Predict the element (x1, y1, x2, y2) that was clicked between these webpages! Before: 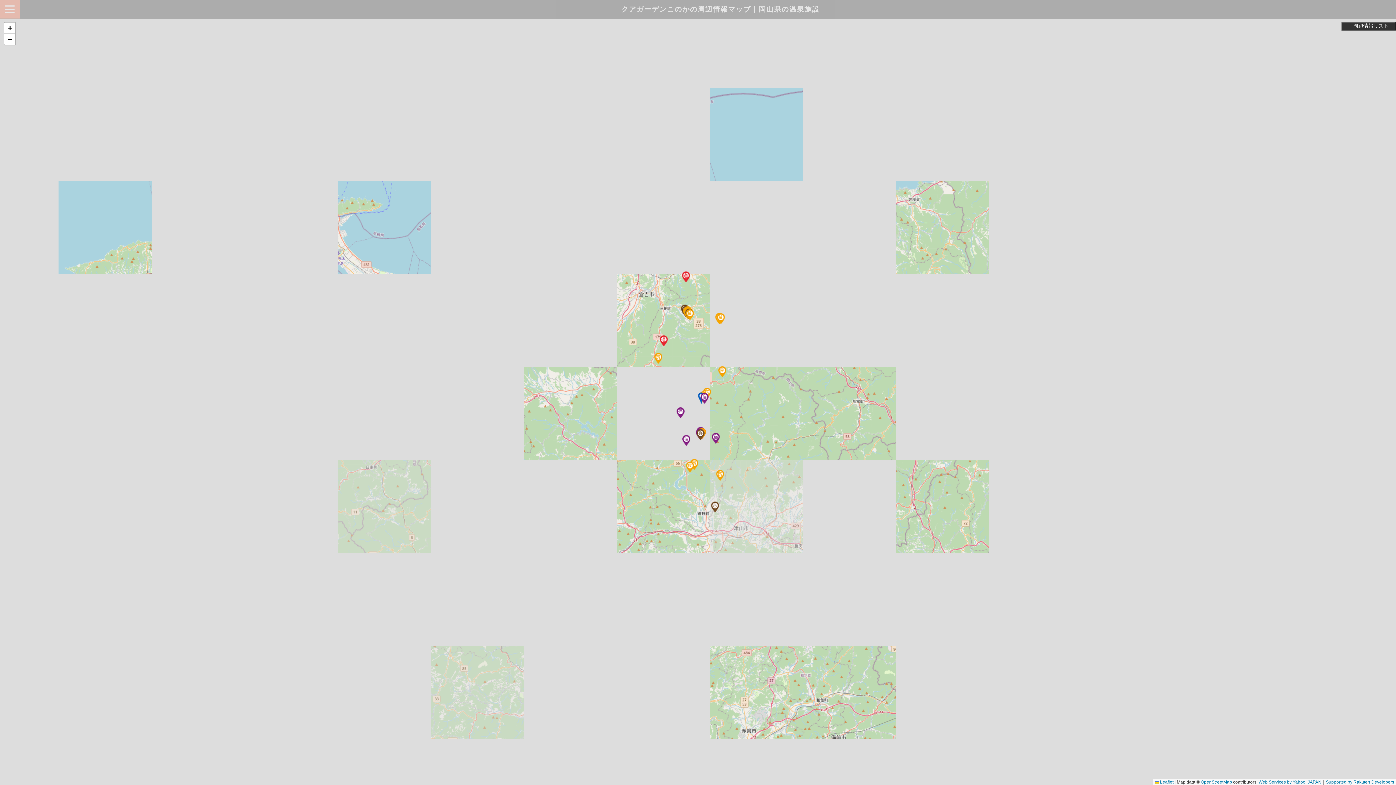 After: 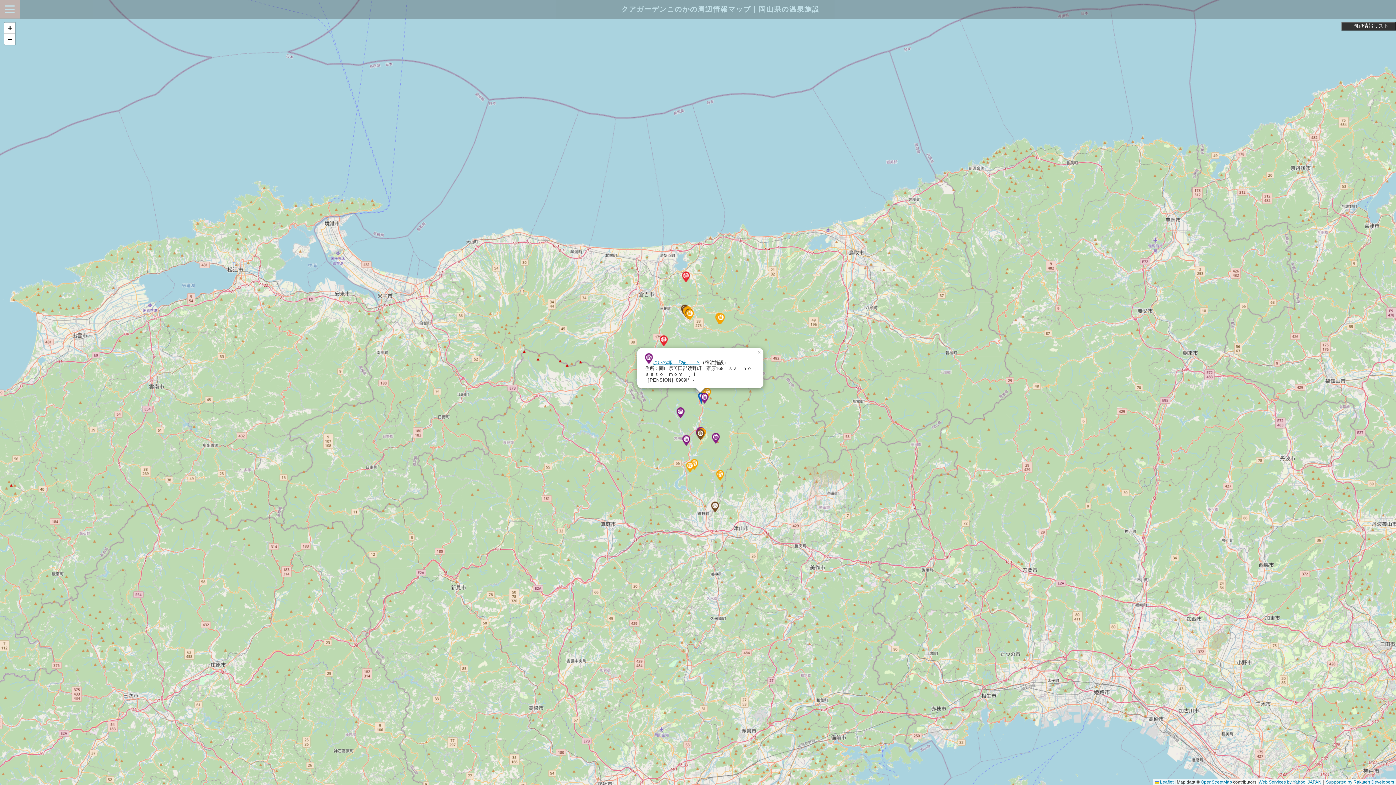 Action: bbox: (700, 393, 708, 404)